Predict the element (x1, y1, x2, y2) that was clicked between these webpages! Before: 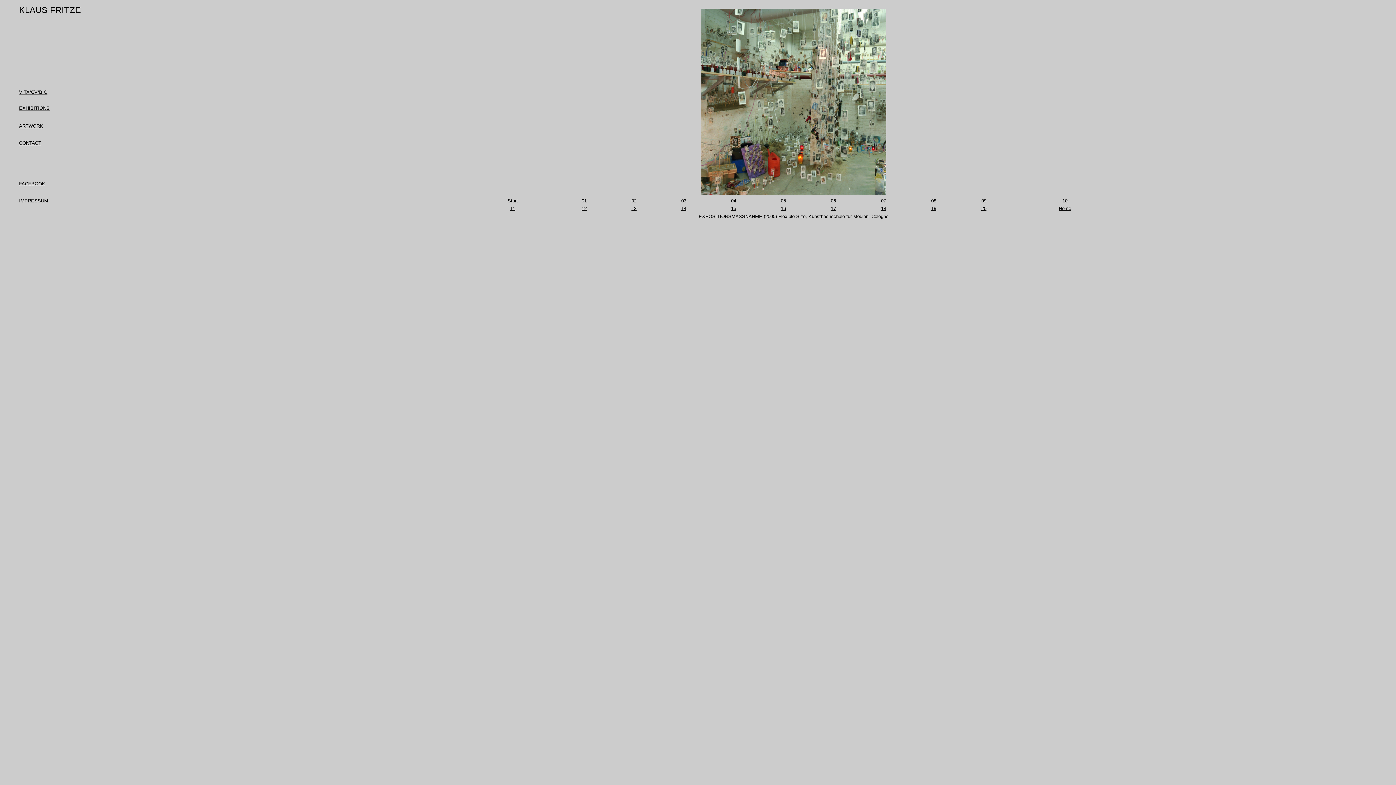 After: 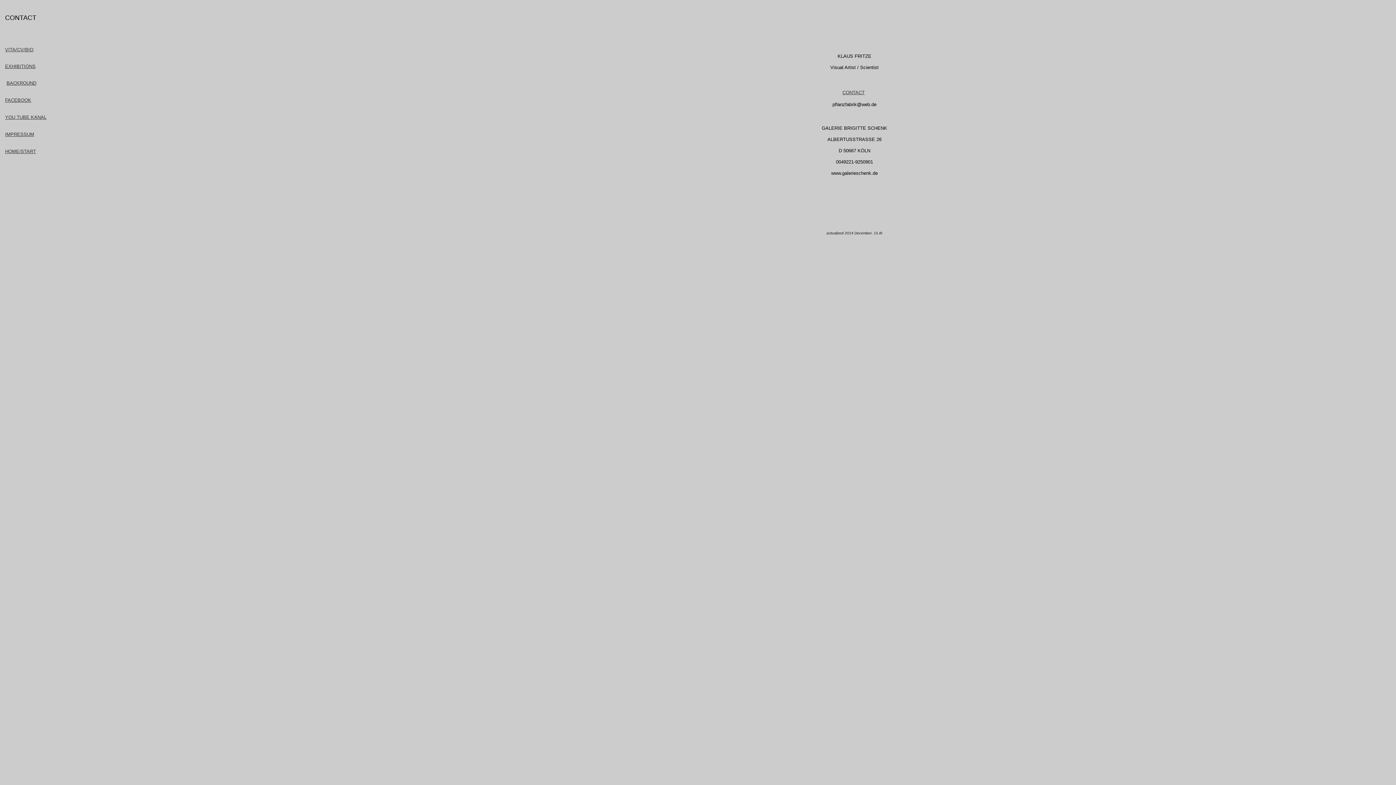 Action: bbox: (19, 140, 41, 145) label: CONTACT